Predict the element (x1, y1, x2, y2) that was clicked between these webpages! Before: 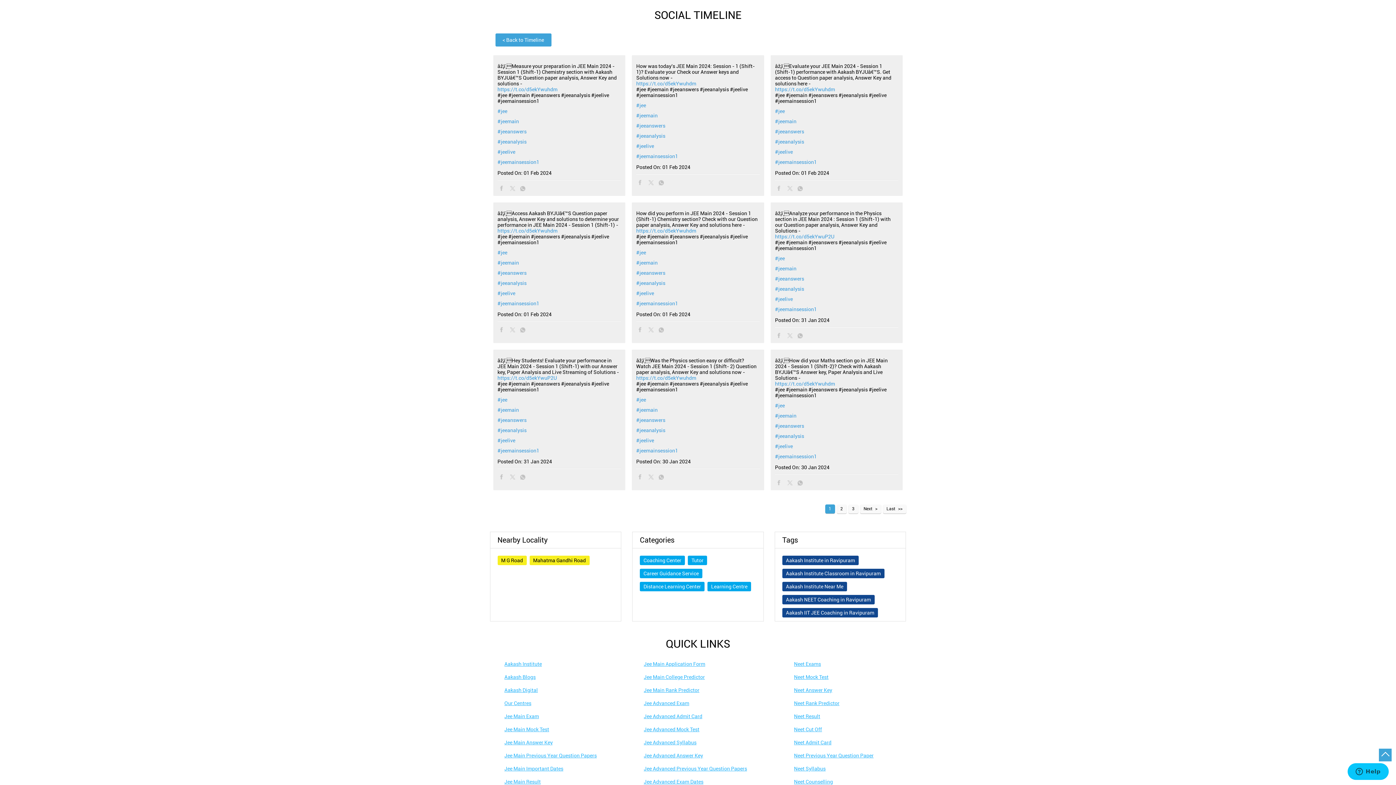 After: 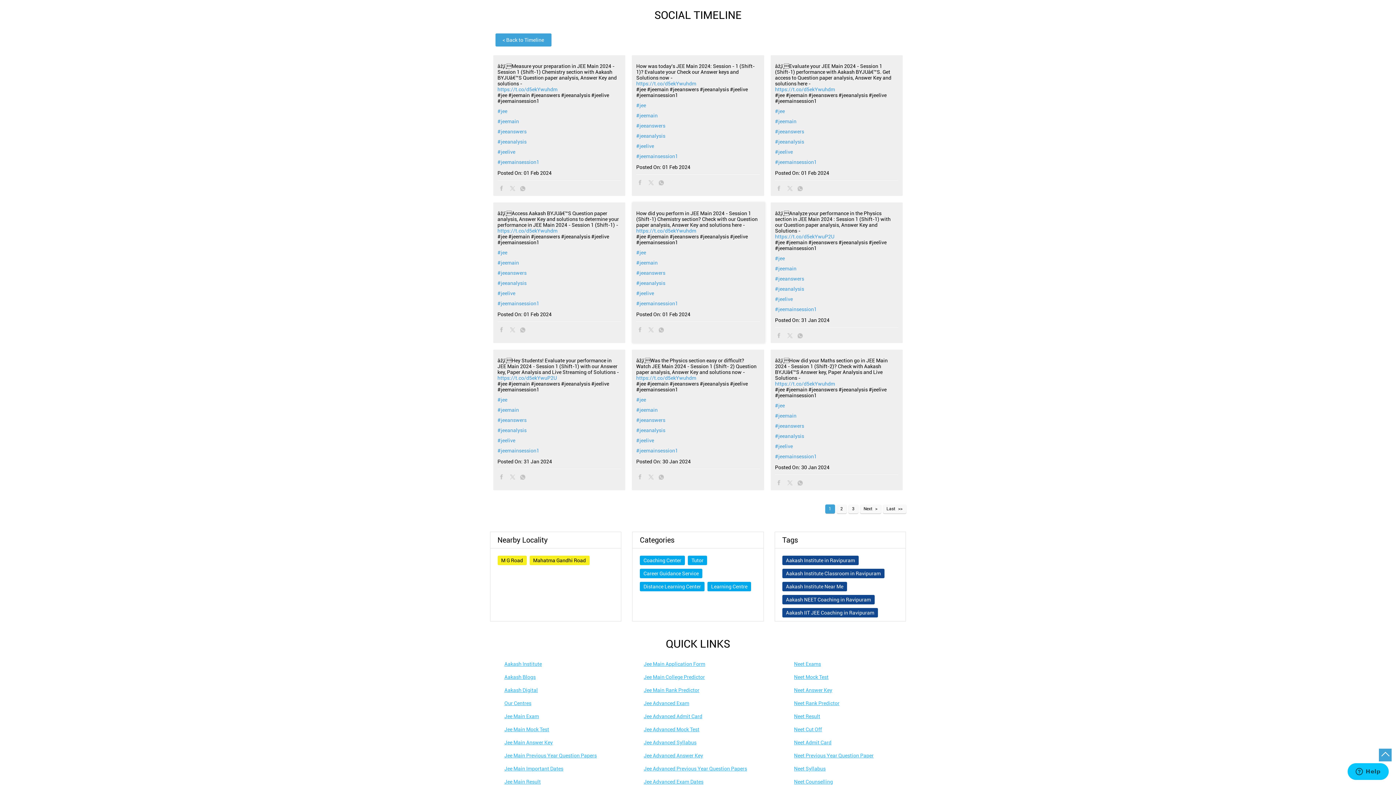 Action: bbox: (648, 327, 654, 333)